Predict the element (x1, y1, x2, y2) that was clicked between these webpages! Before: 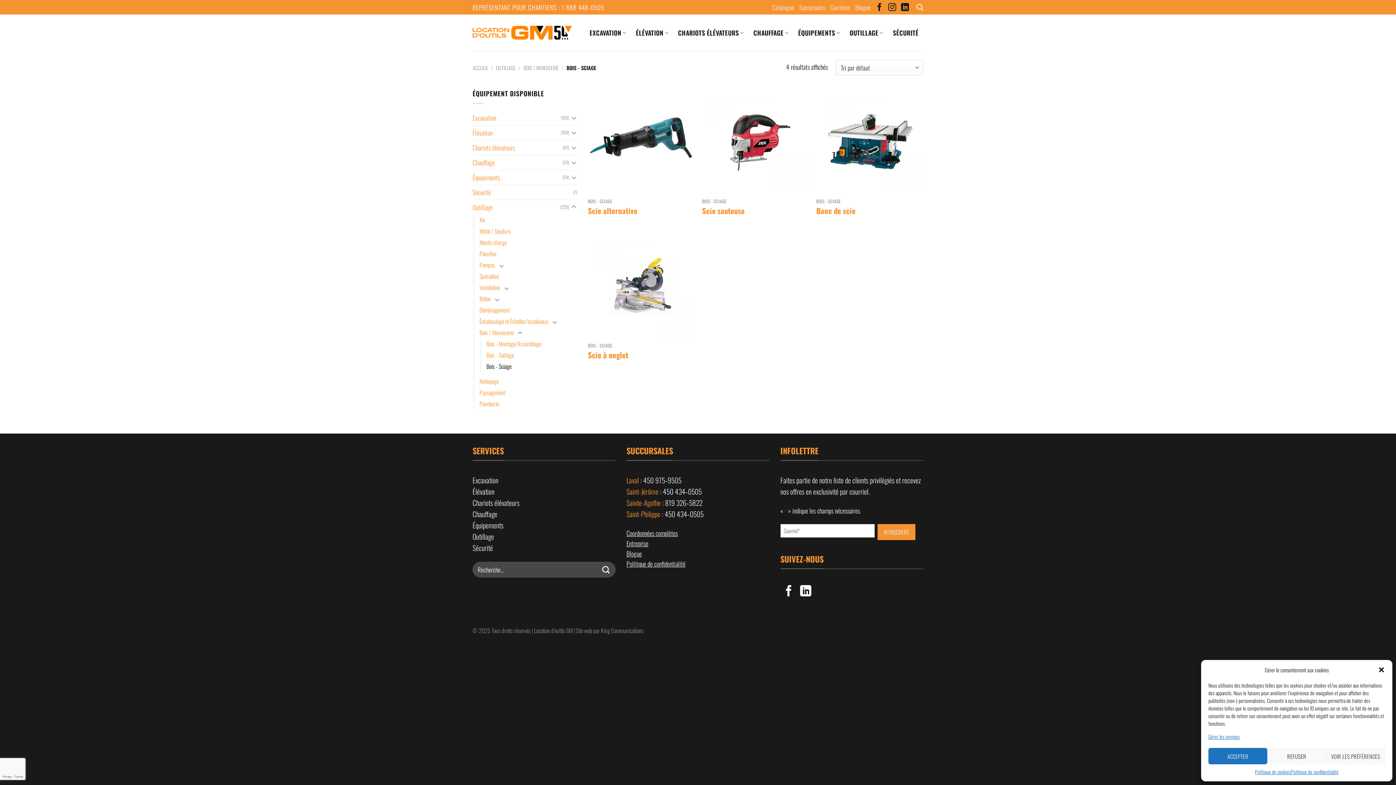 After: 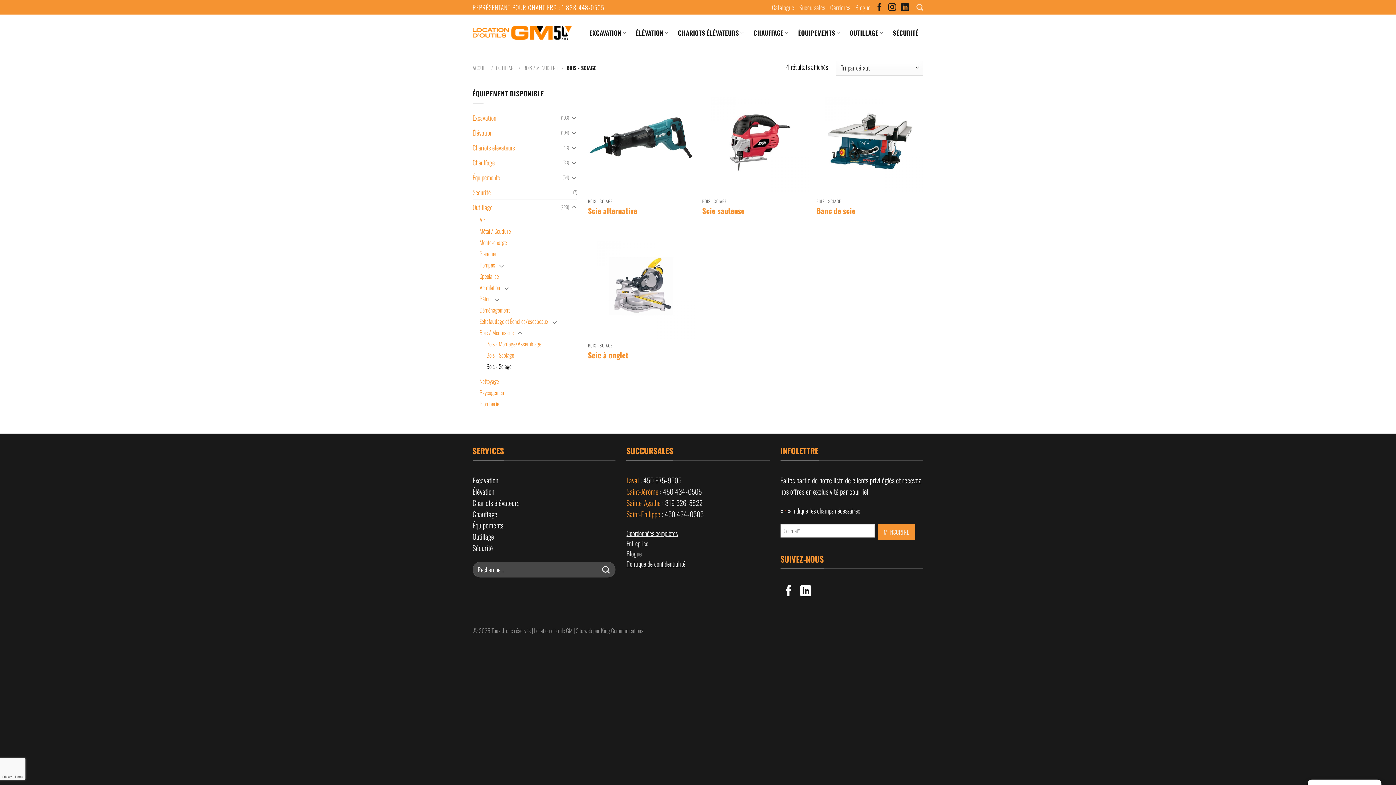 Action: label: ACCEPTER bbox: (1208, 748, 1267, 764)